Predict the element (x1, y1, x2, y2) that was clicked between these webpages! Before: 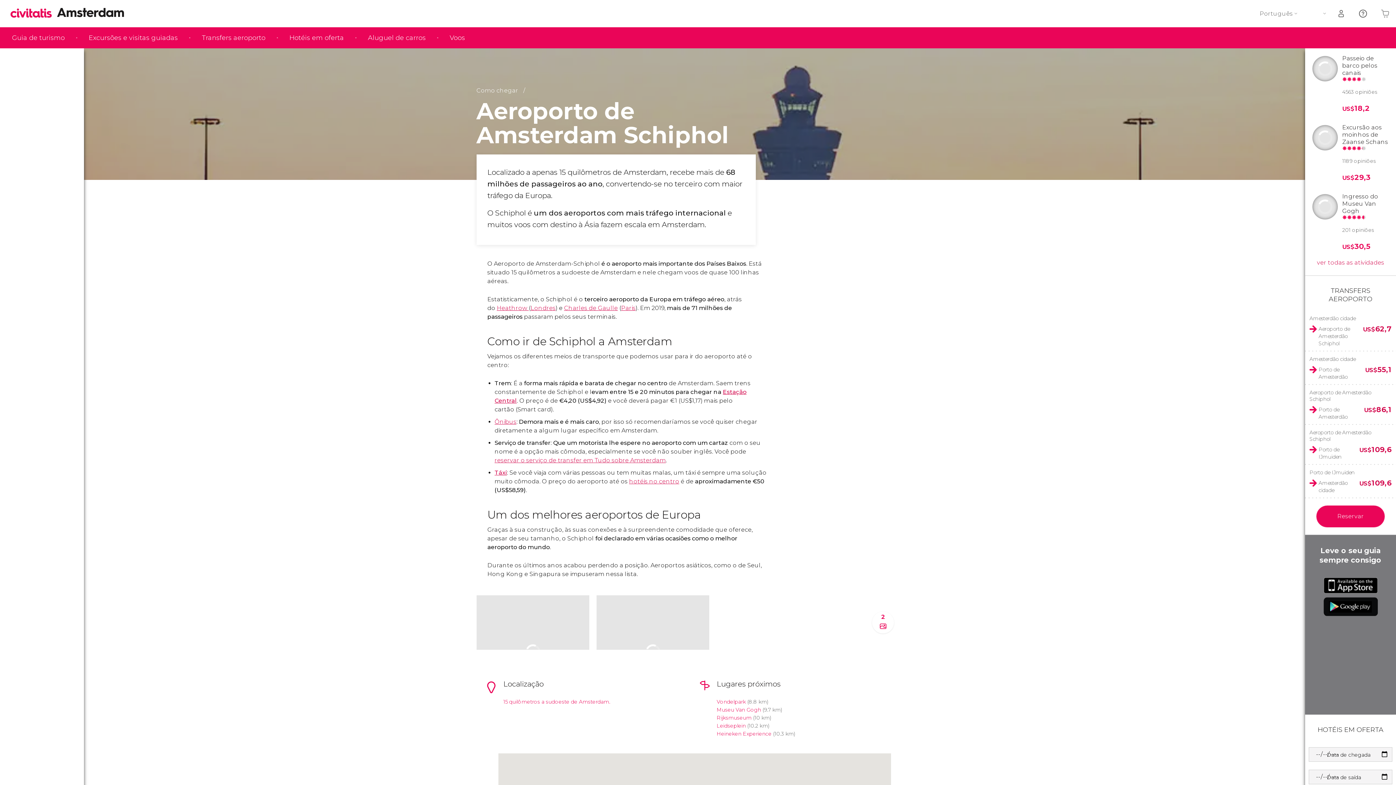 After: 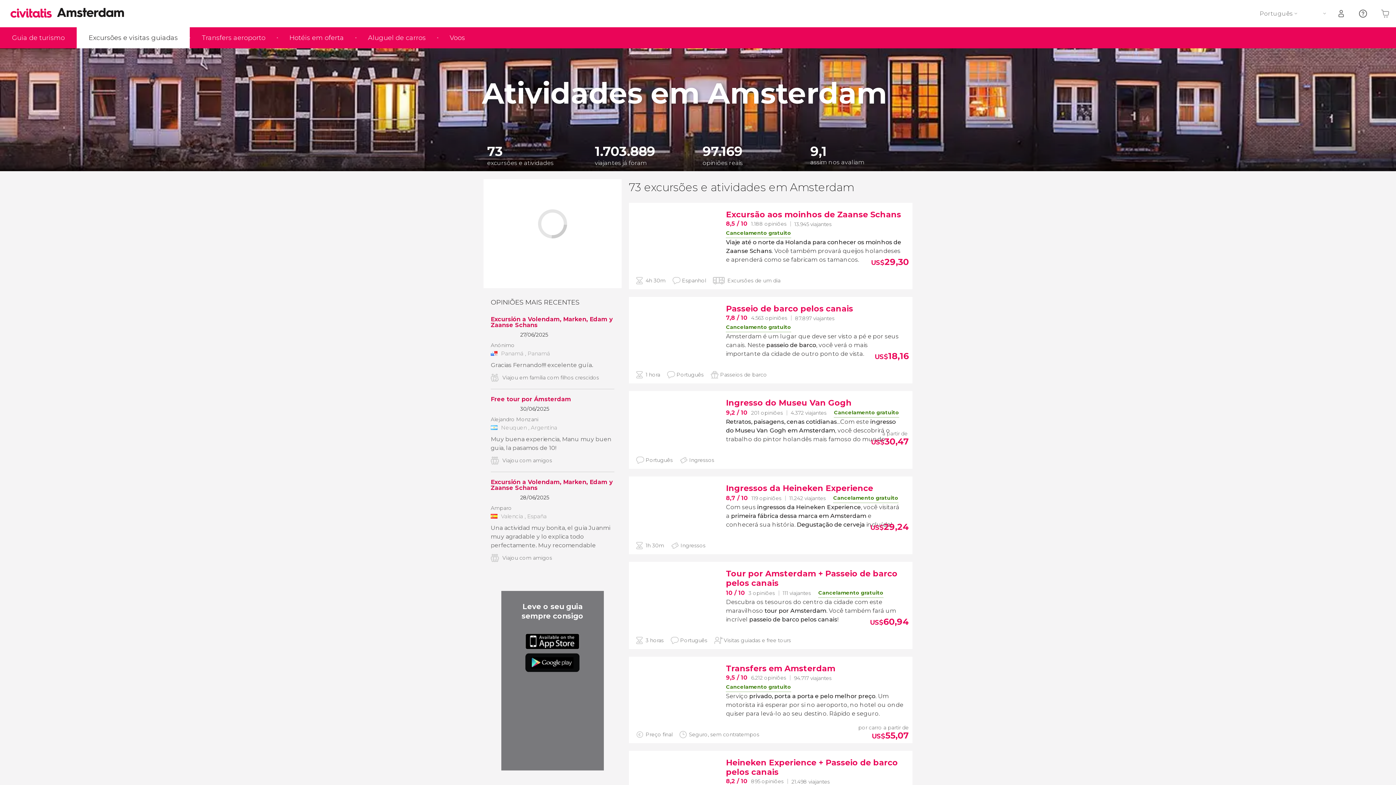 Action: label: ver todas as atividades bbox: (1317, 259, 1384, 266)